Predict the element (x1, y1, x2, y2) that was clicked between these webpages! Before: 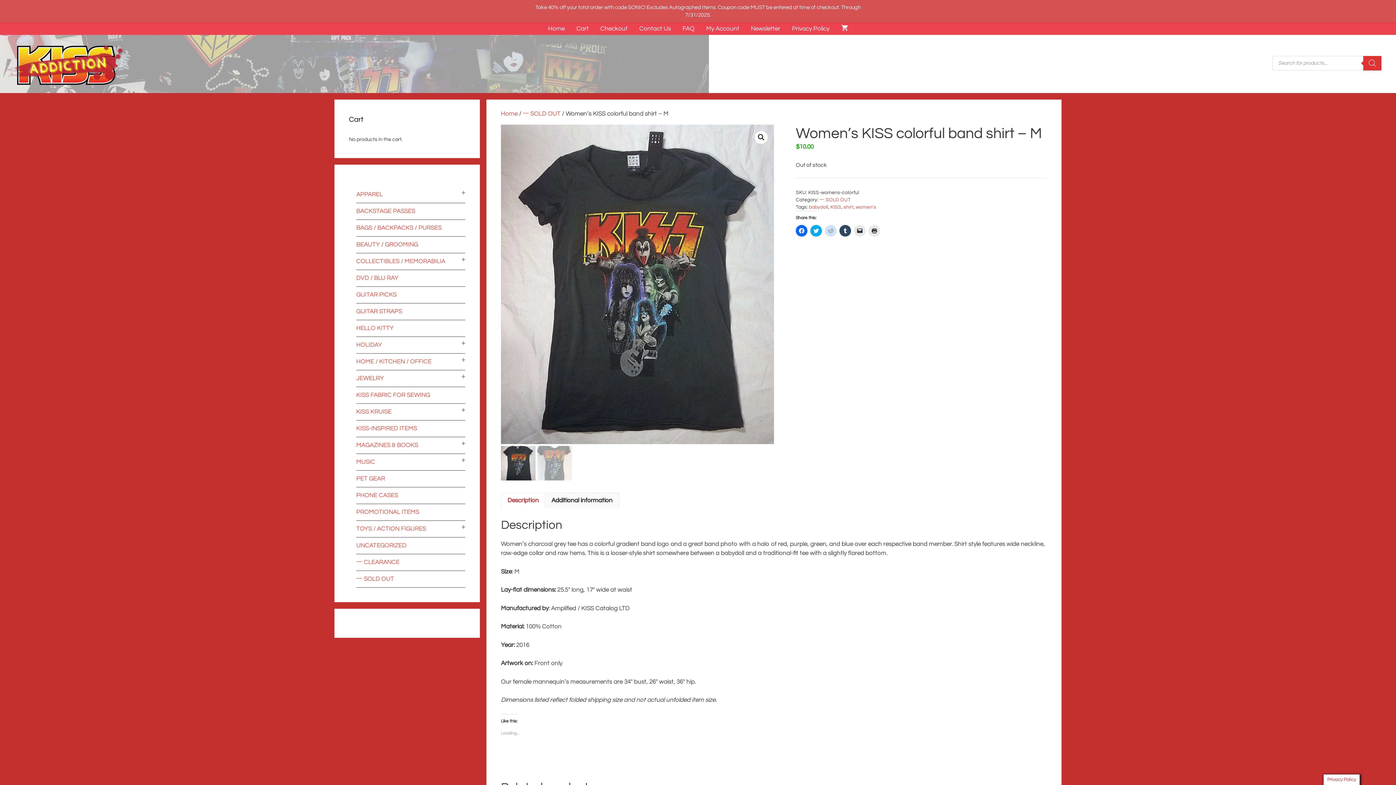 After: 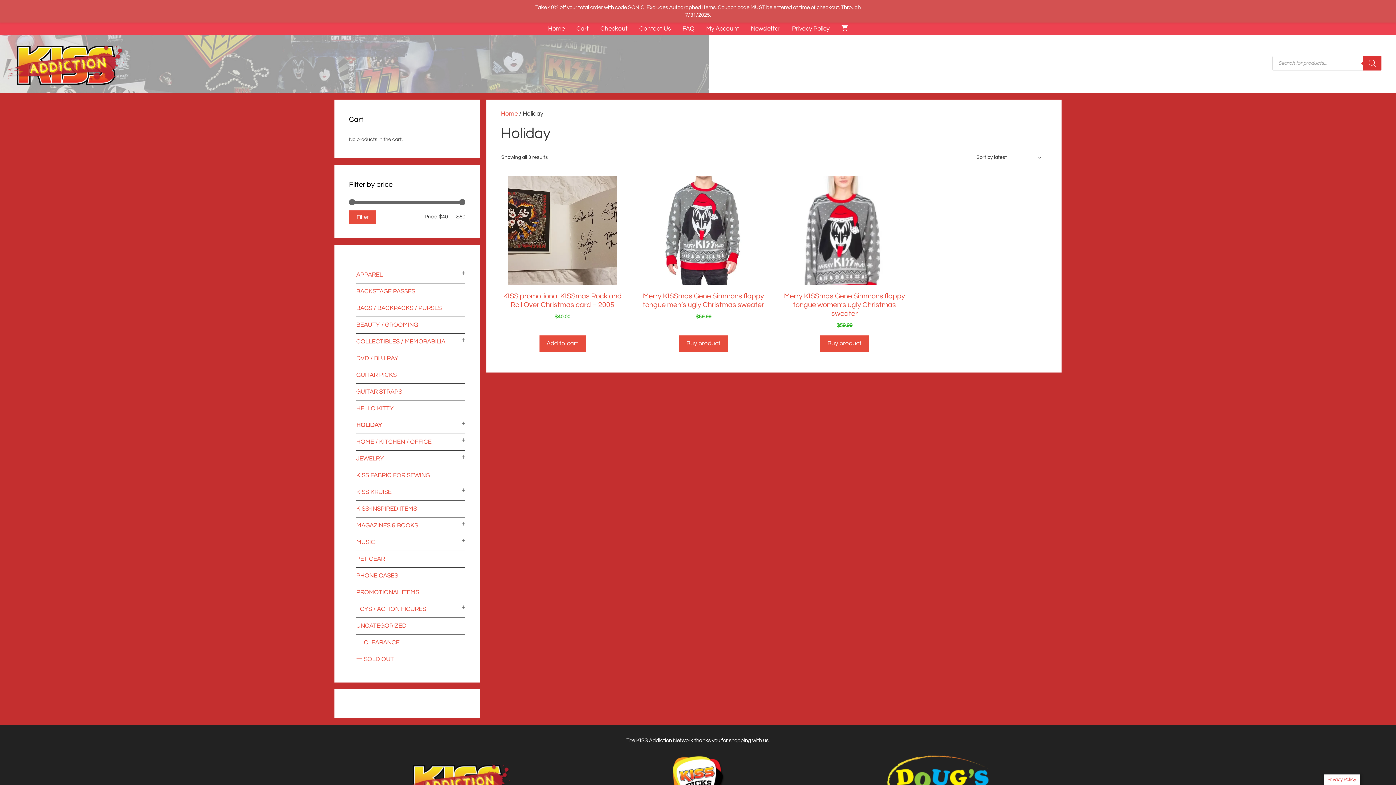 Action: bbox: (356, 341, 382, 348) label: HOLIDAY